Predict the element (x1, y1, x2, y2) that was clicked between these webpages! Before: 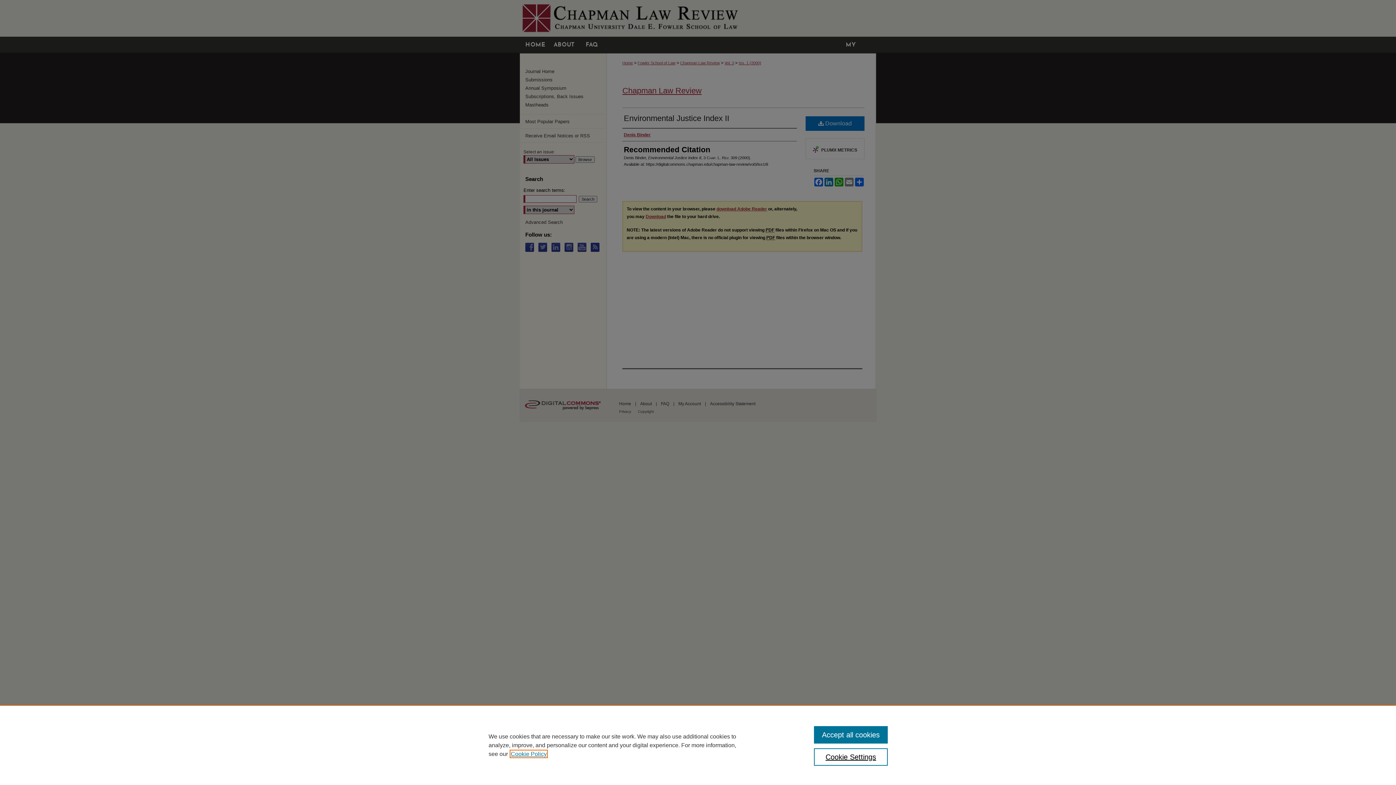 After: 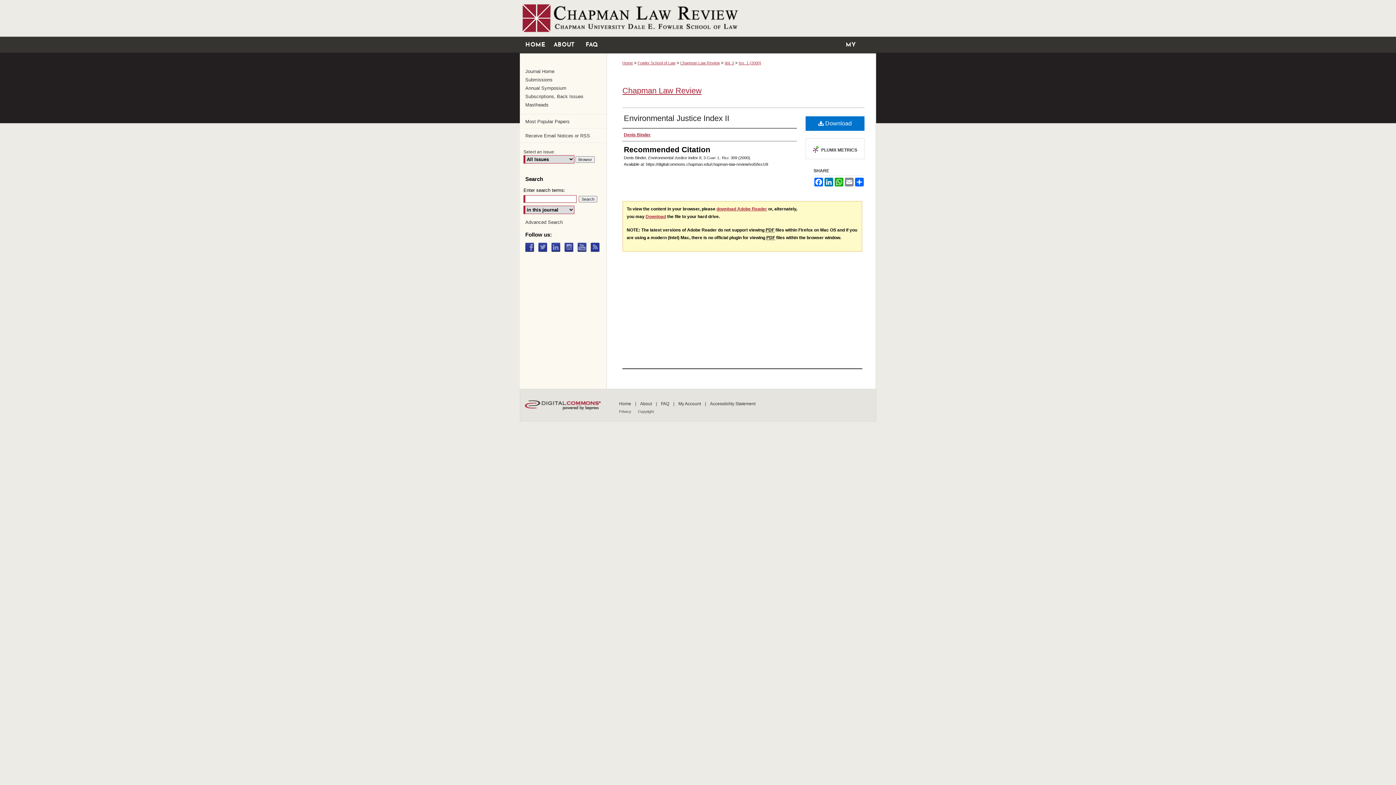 Action: label: Accept all cookies bbox: (814, 726, 887, 744)